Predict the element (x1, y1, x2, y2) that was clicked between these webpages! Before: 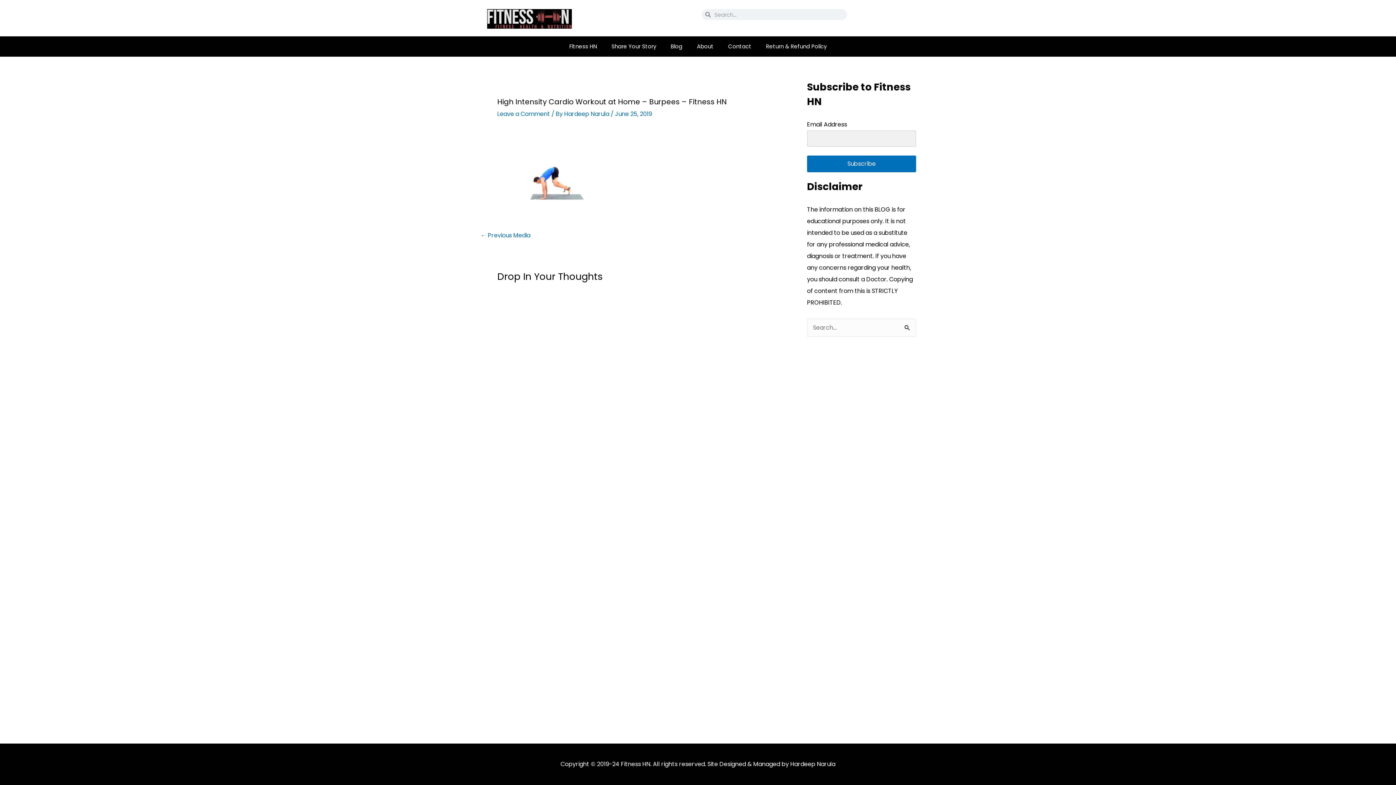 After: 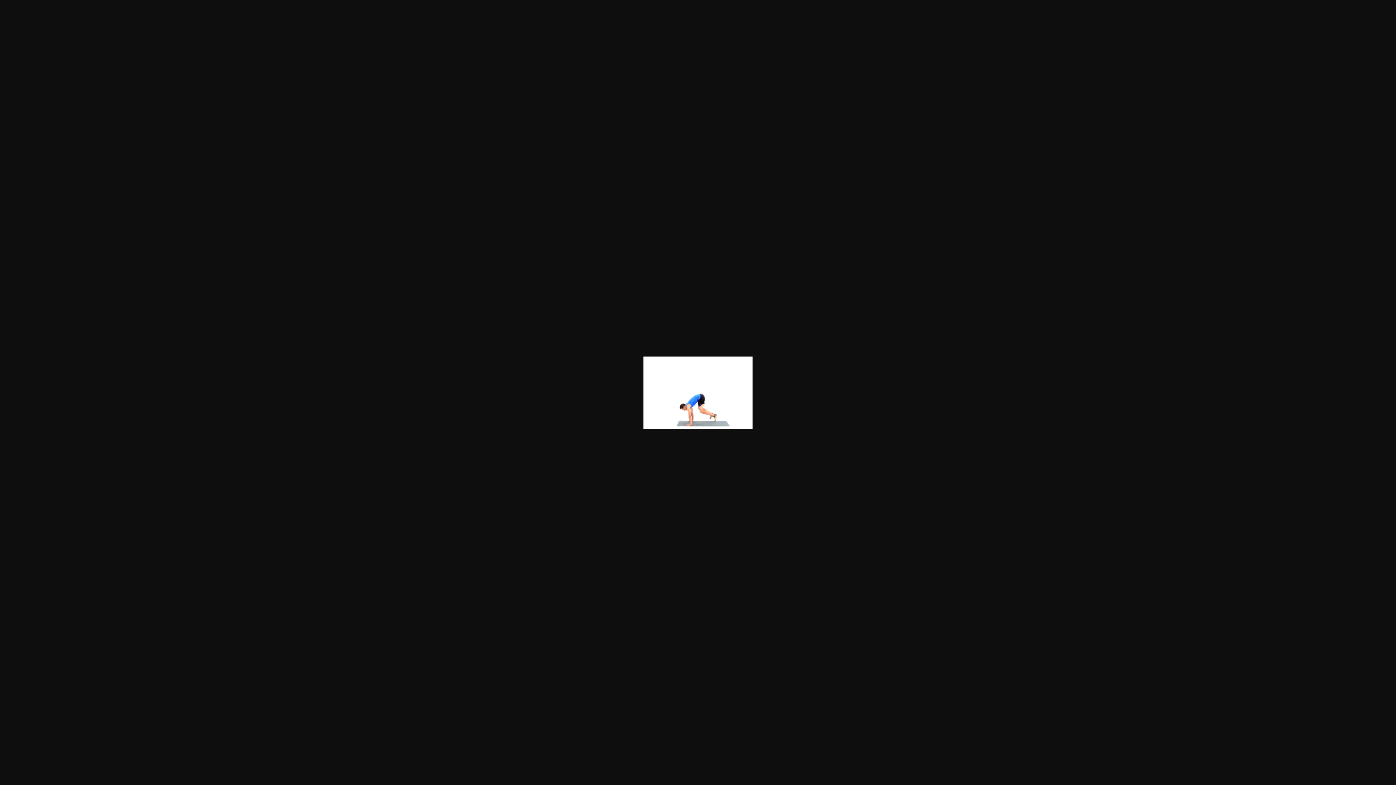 Action: bbox: (497, 161, 606, 169)